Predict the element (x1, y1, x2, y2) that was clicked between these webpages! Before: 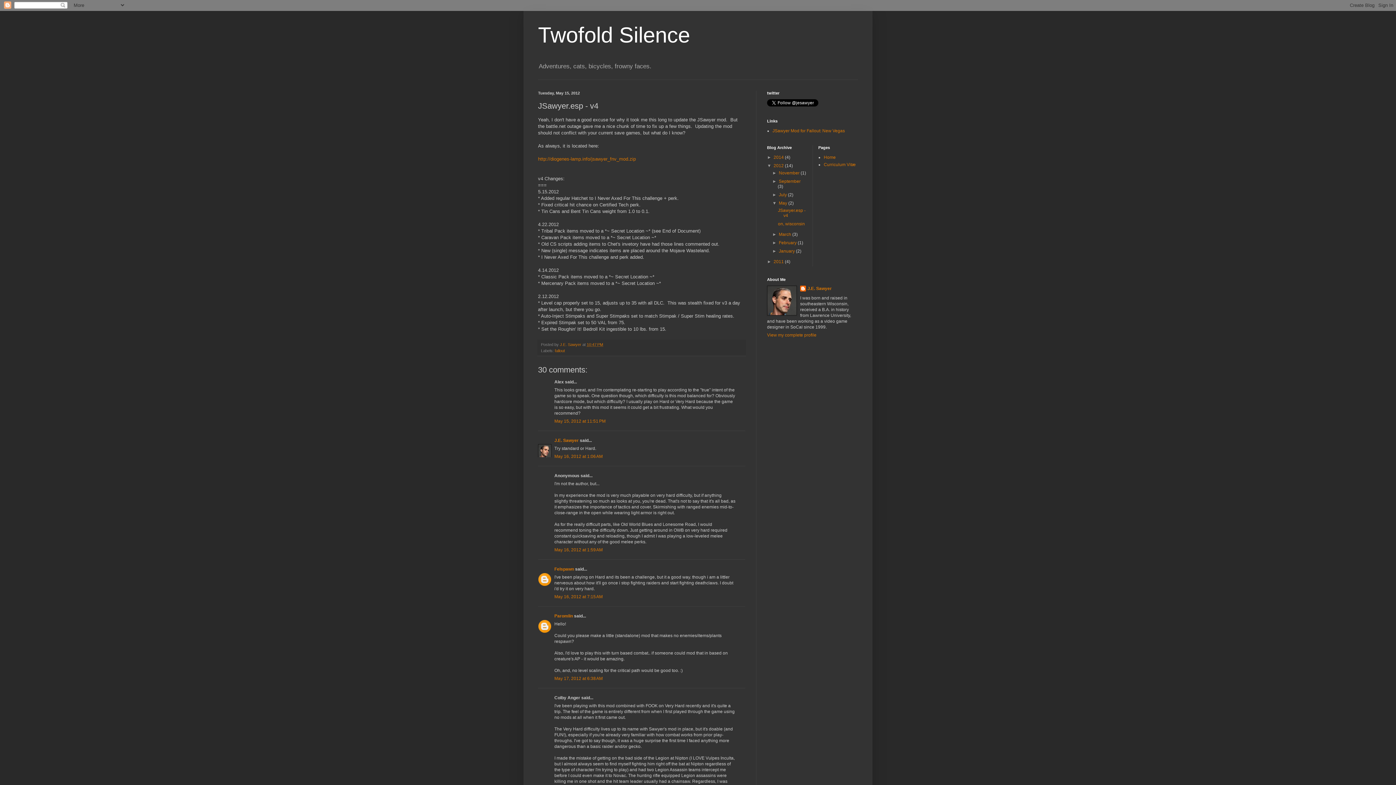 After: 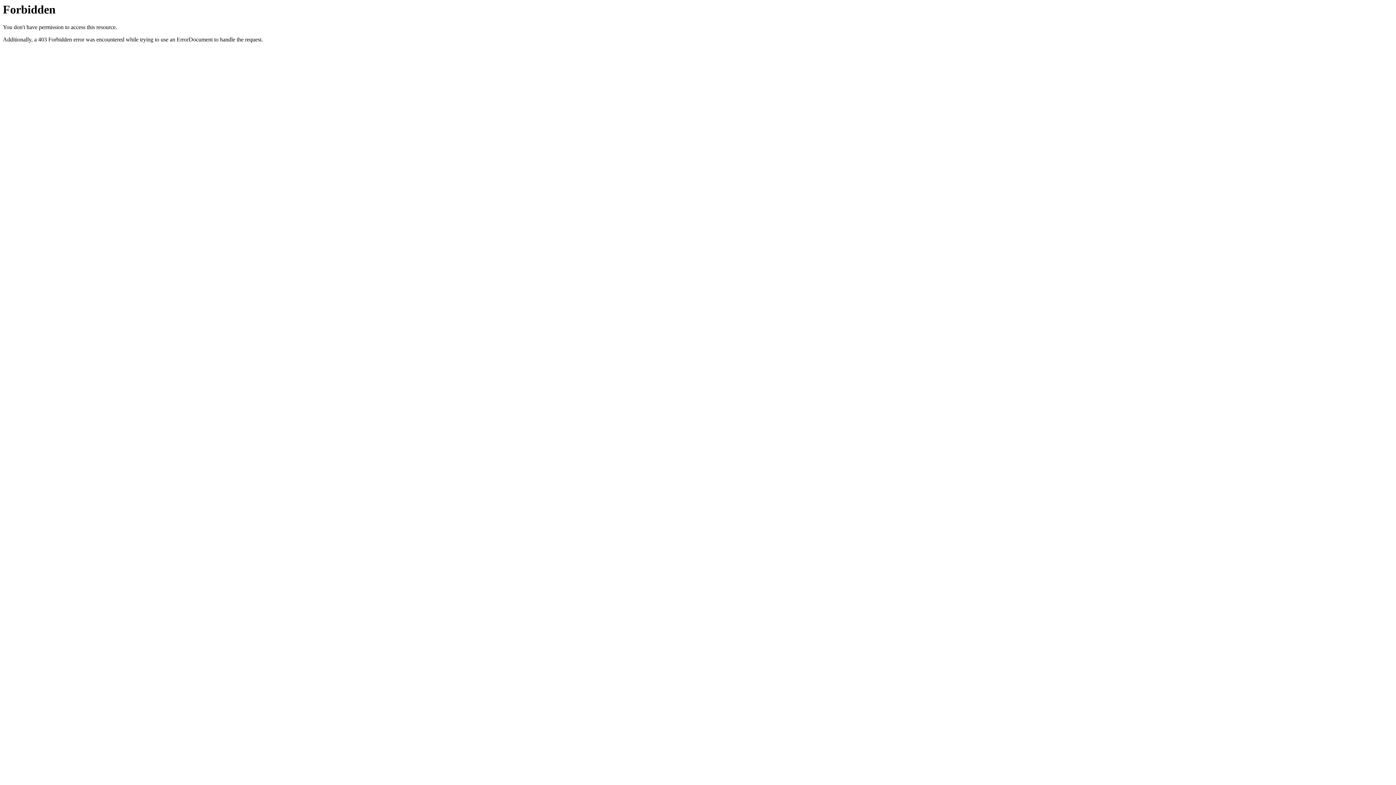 Action: bbox: (772, 128, 845, 133) label: JSawyer Mod for Fallout: New Vegas